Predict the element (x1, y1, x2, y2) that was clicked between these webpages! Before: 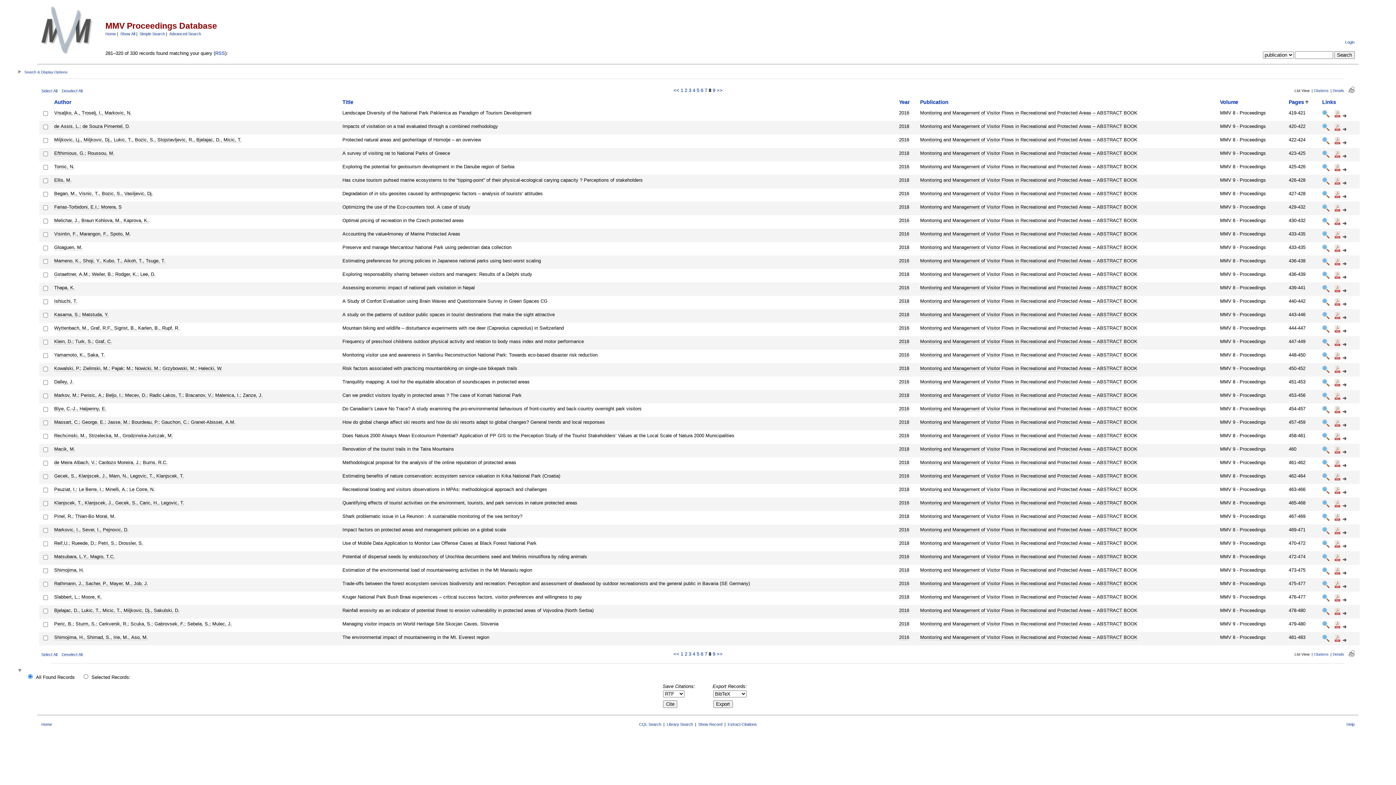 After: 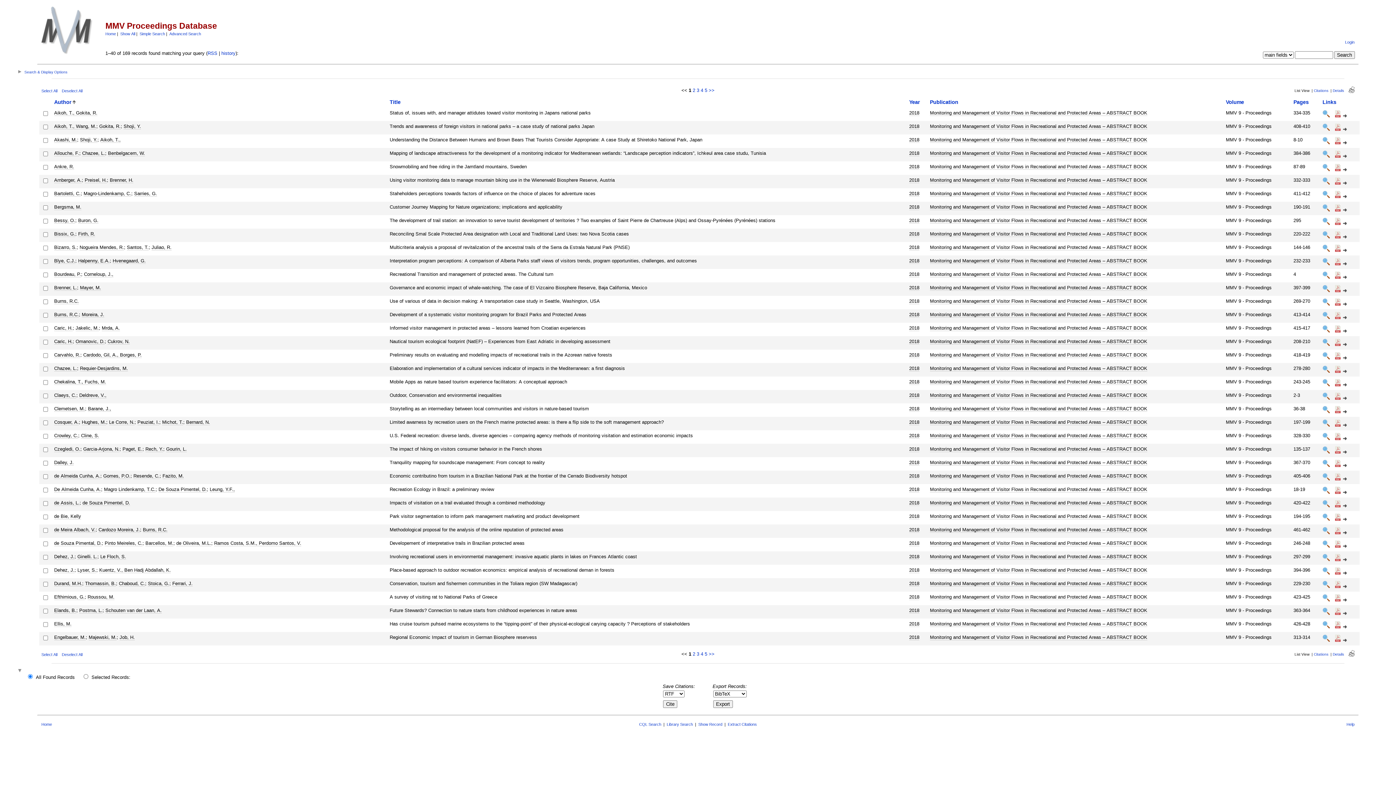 Action: label: 2018 bbox: (899, 311, 909, 317)